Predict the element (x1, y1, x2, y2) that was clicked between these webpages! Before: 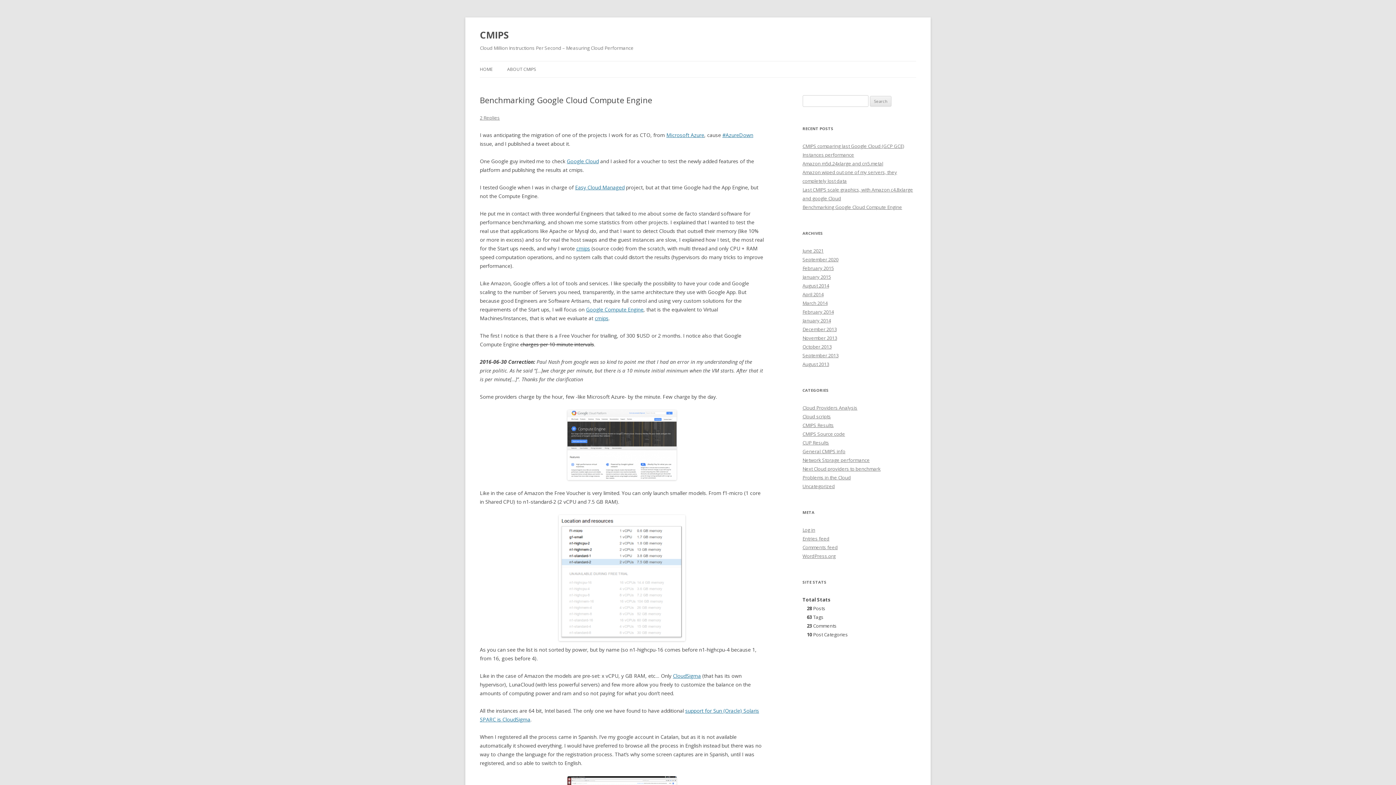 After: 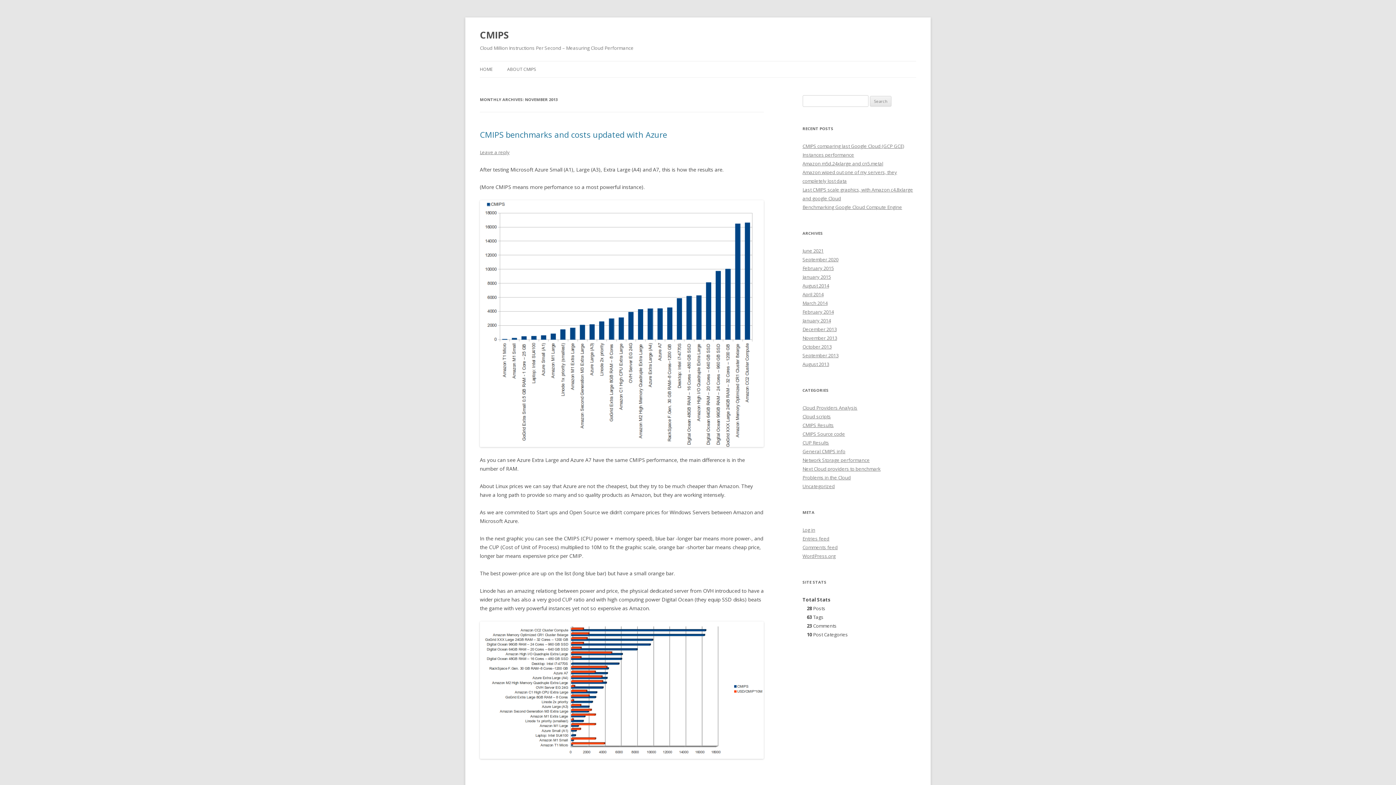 Action: label: November 2013 bbox: (802, 334, 837, 341)